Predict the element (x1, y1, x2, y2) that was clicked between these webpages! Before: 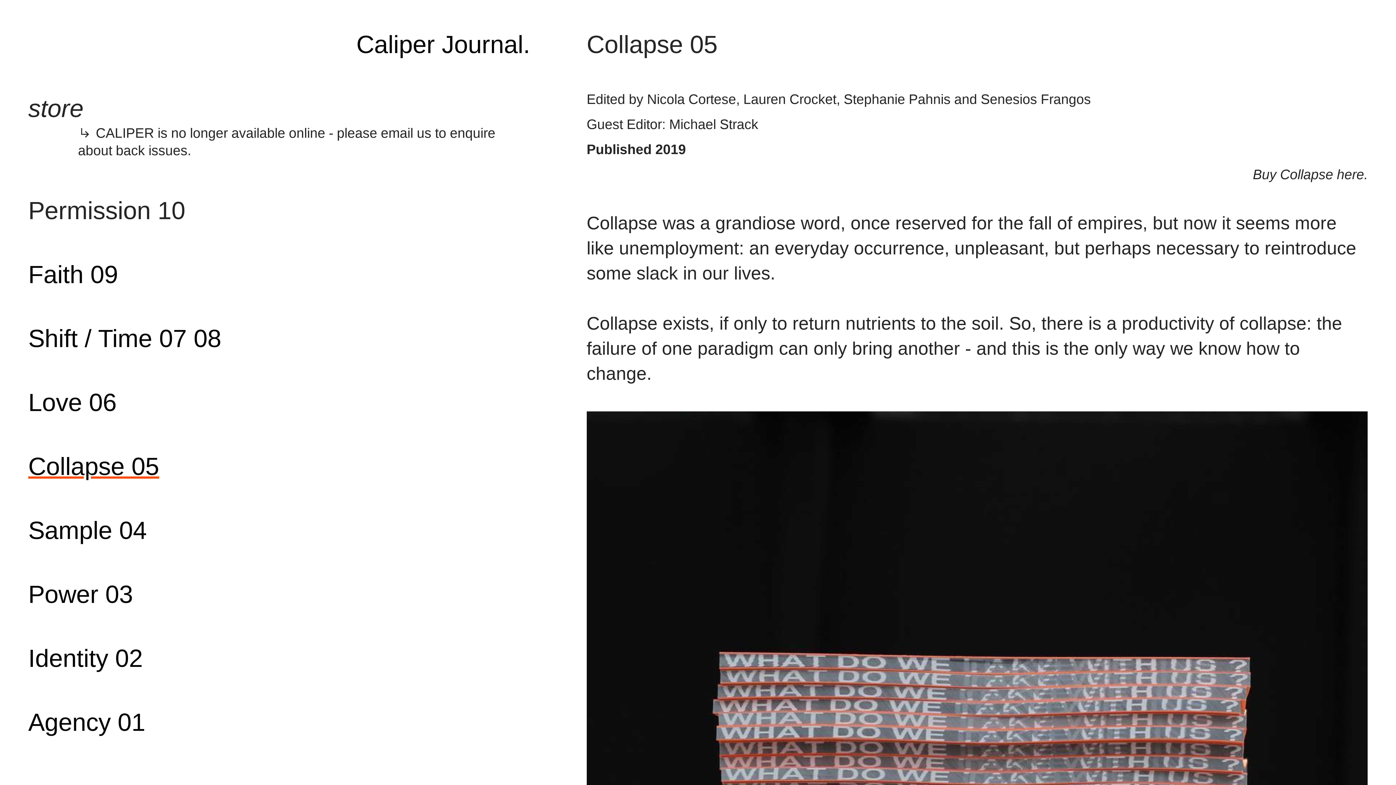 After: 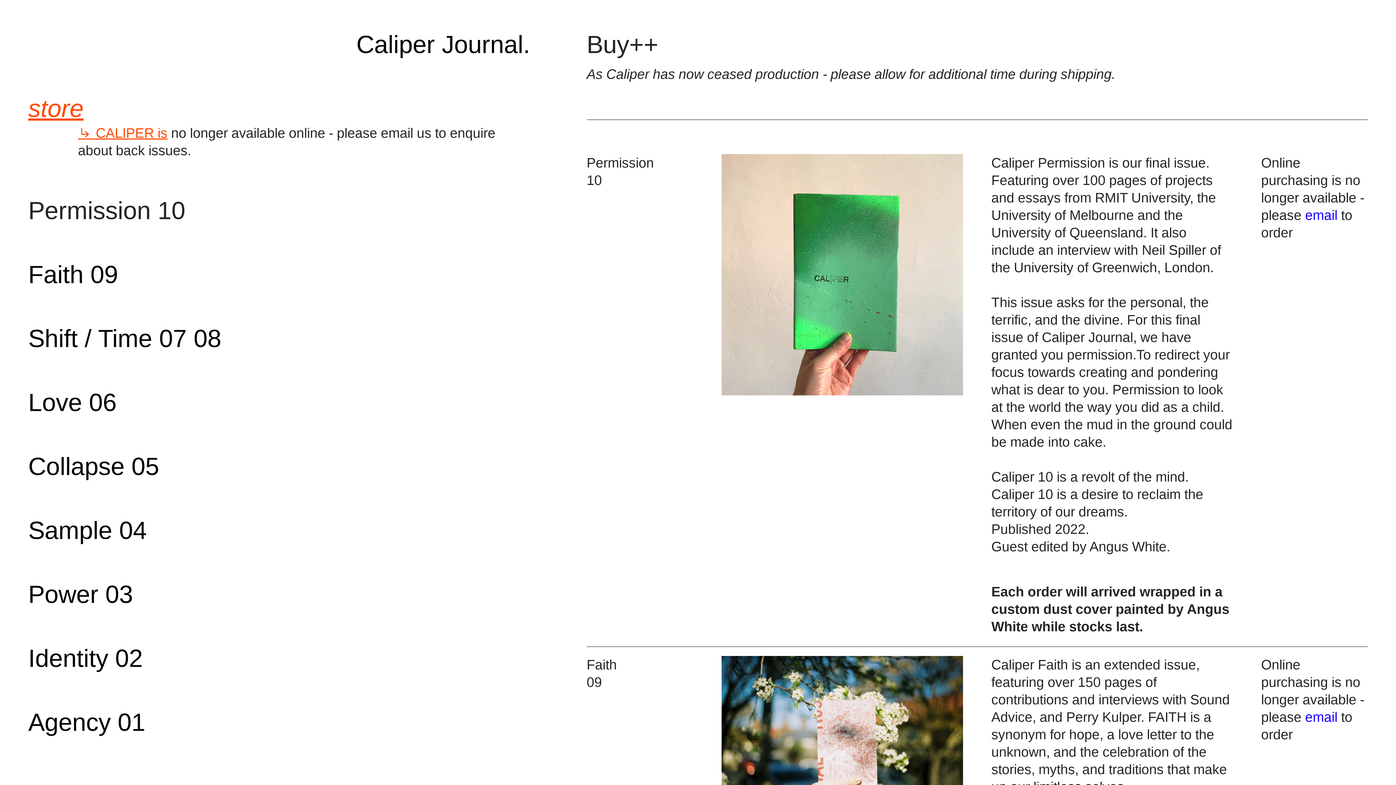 Action: label: Buy Collapse here. bbox: (1253, 166, 1368, 183)